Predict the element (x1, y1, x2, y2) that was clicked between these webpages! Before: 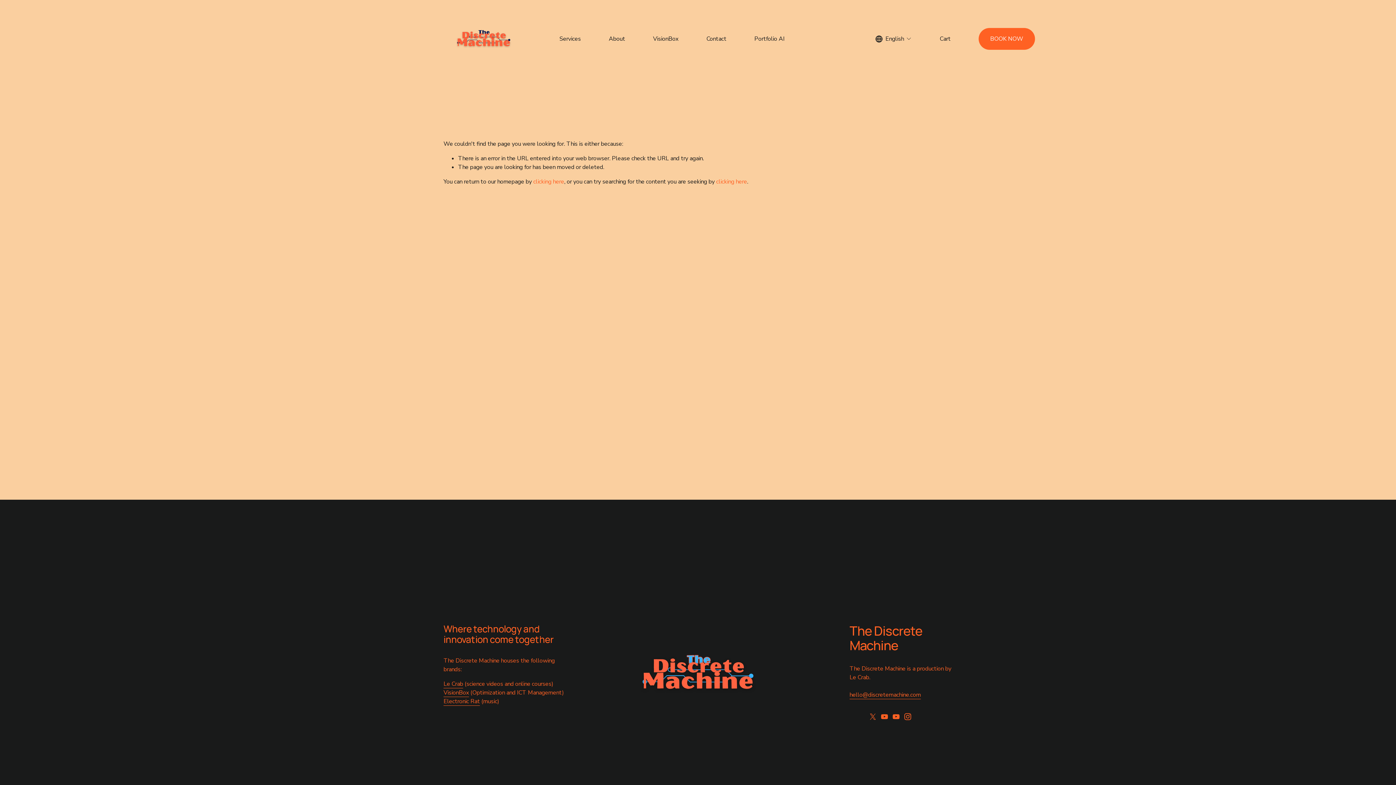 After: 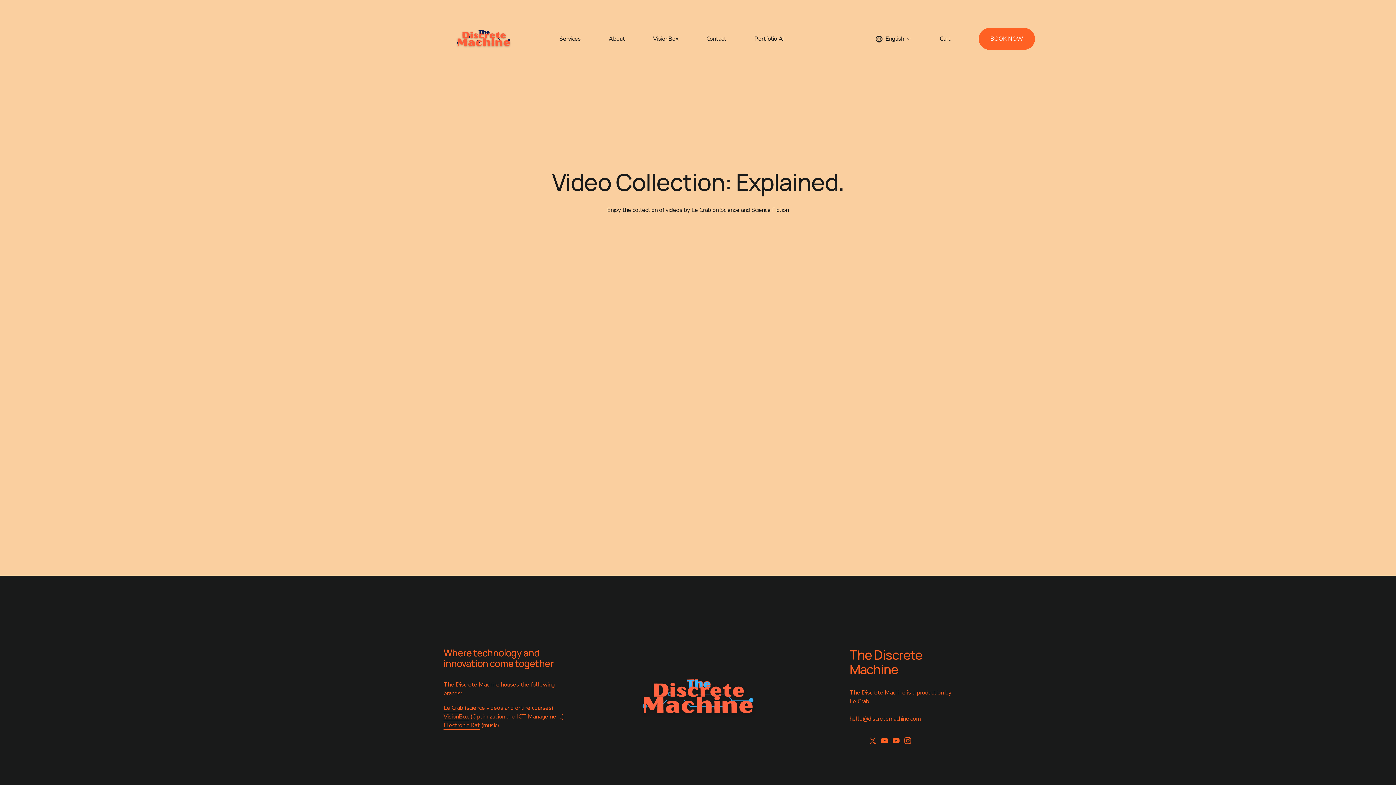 Action: label: Le Crab bbox: (443, 679, 463, 688)